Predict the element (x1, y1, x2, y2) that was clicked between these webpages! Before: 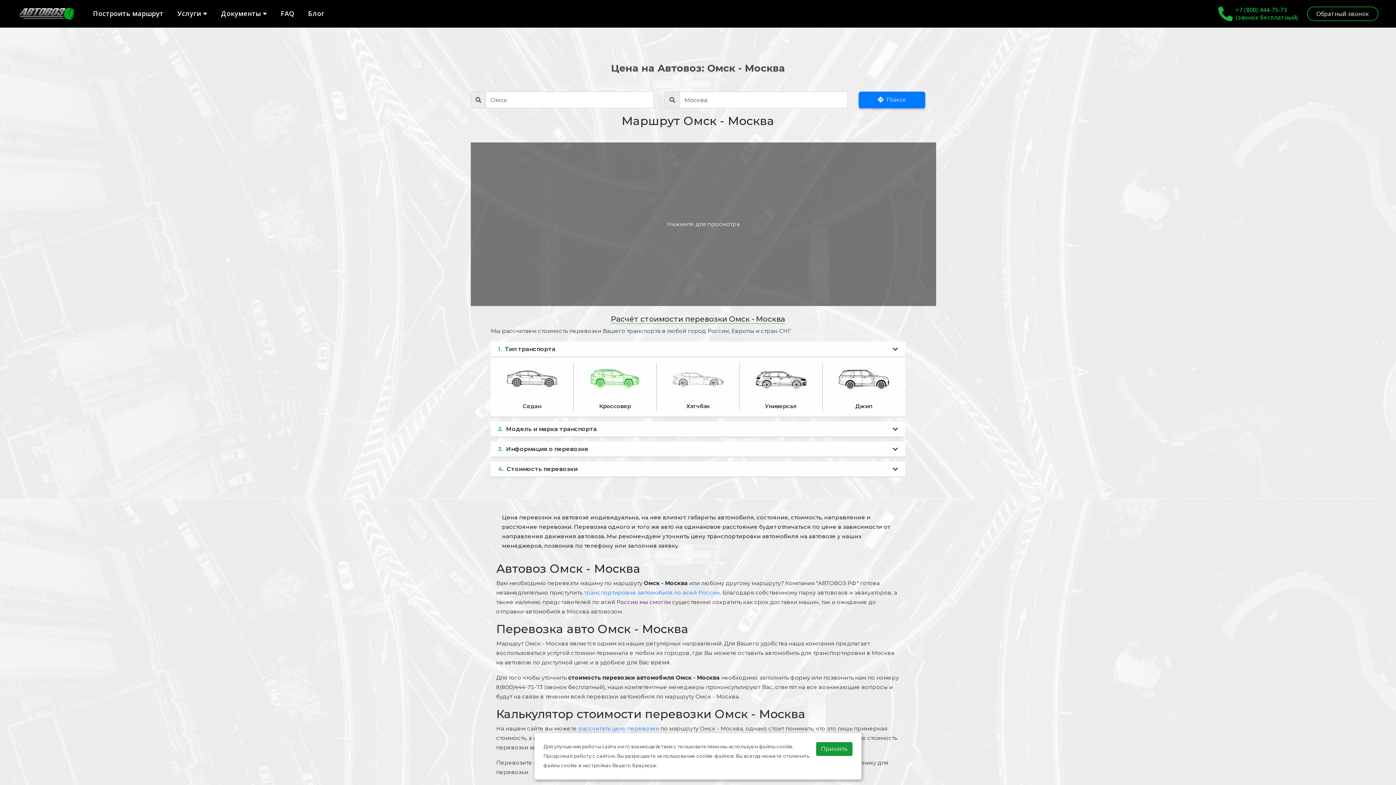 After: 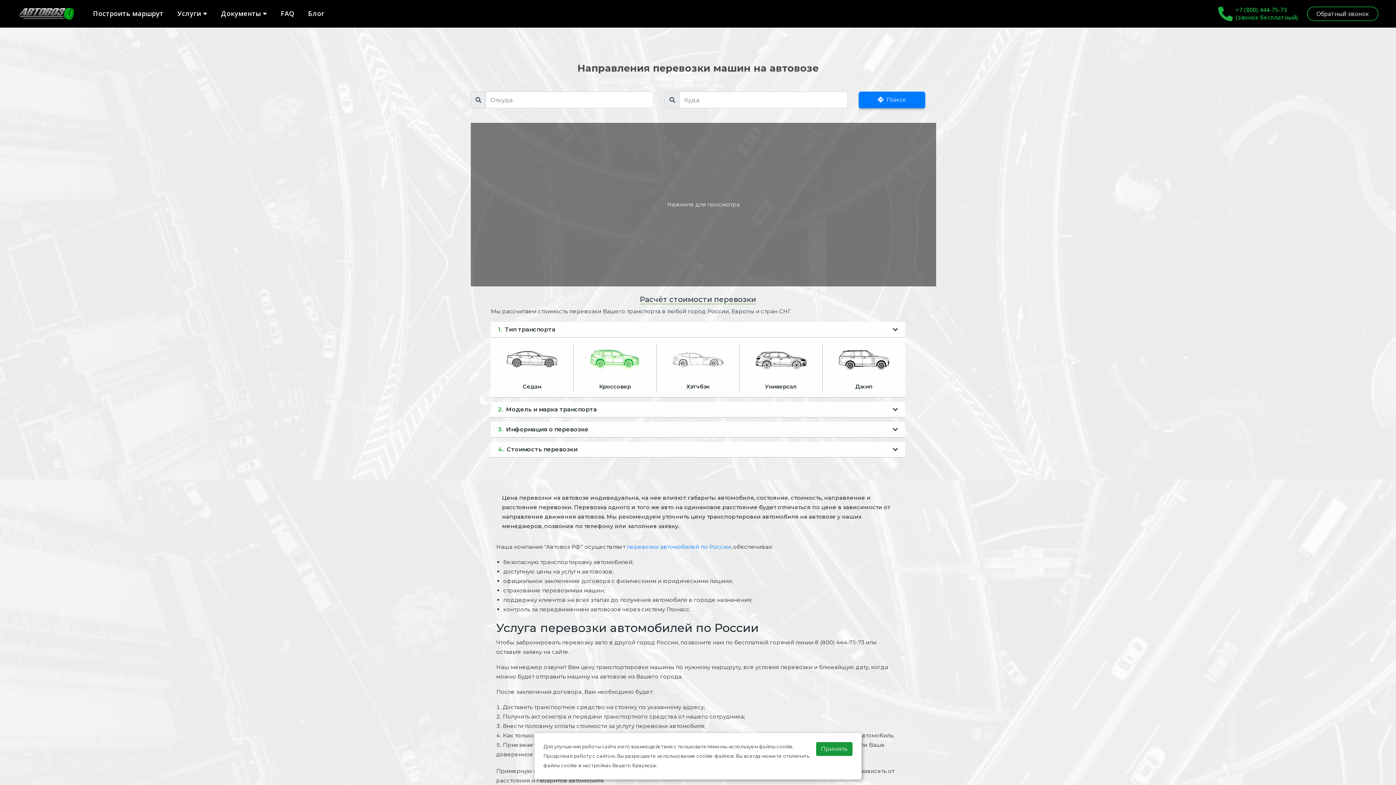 Action: bbox: (90, 5, 166, 21) label: Построить маршрут